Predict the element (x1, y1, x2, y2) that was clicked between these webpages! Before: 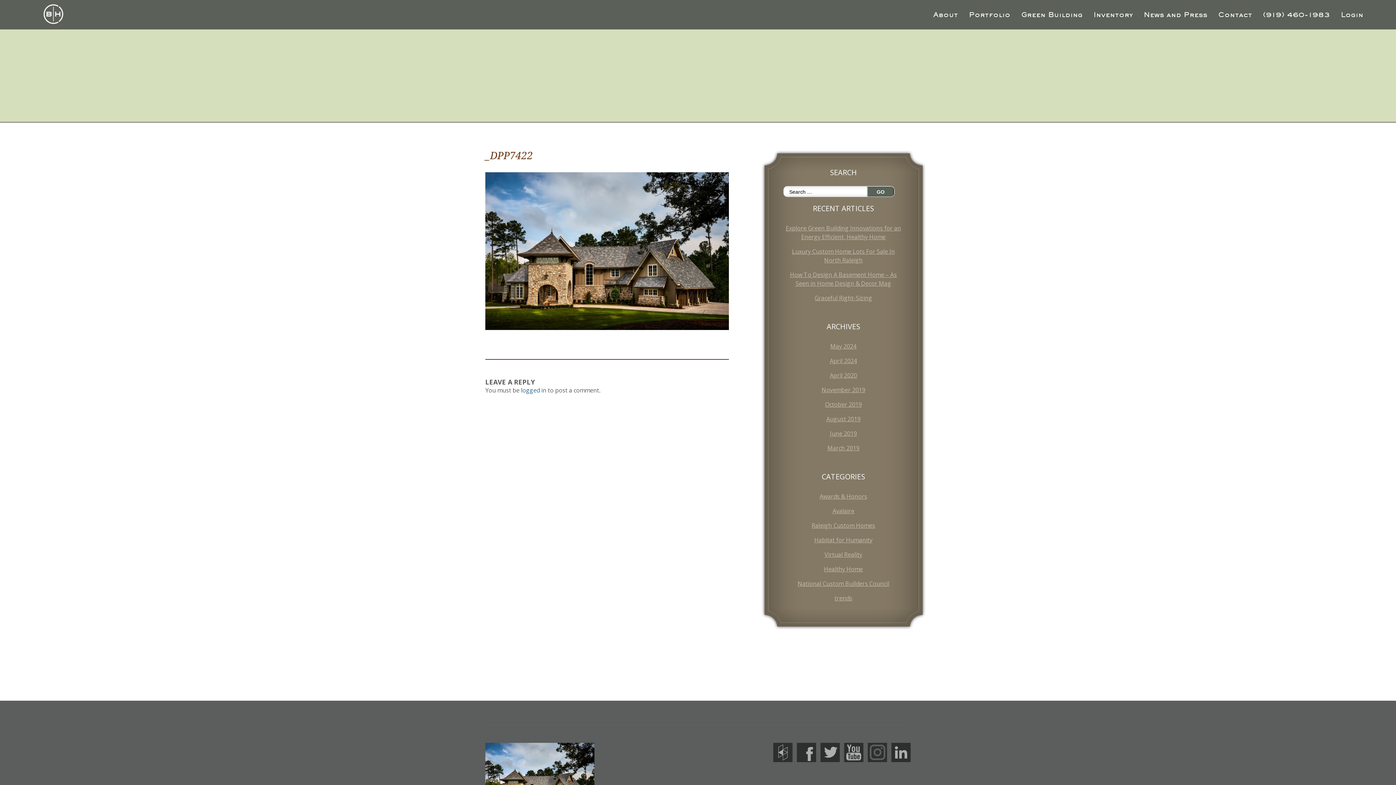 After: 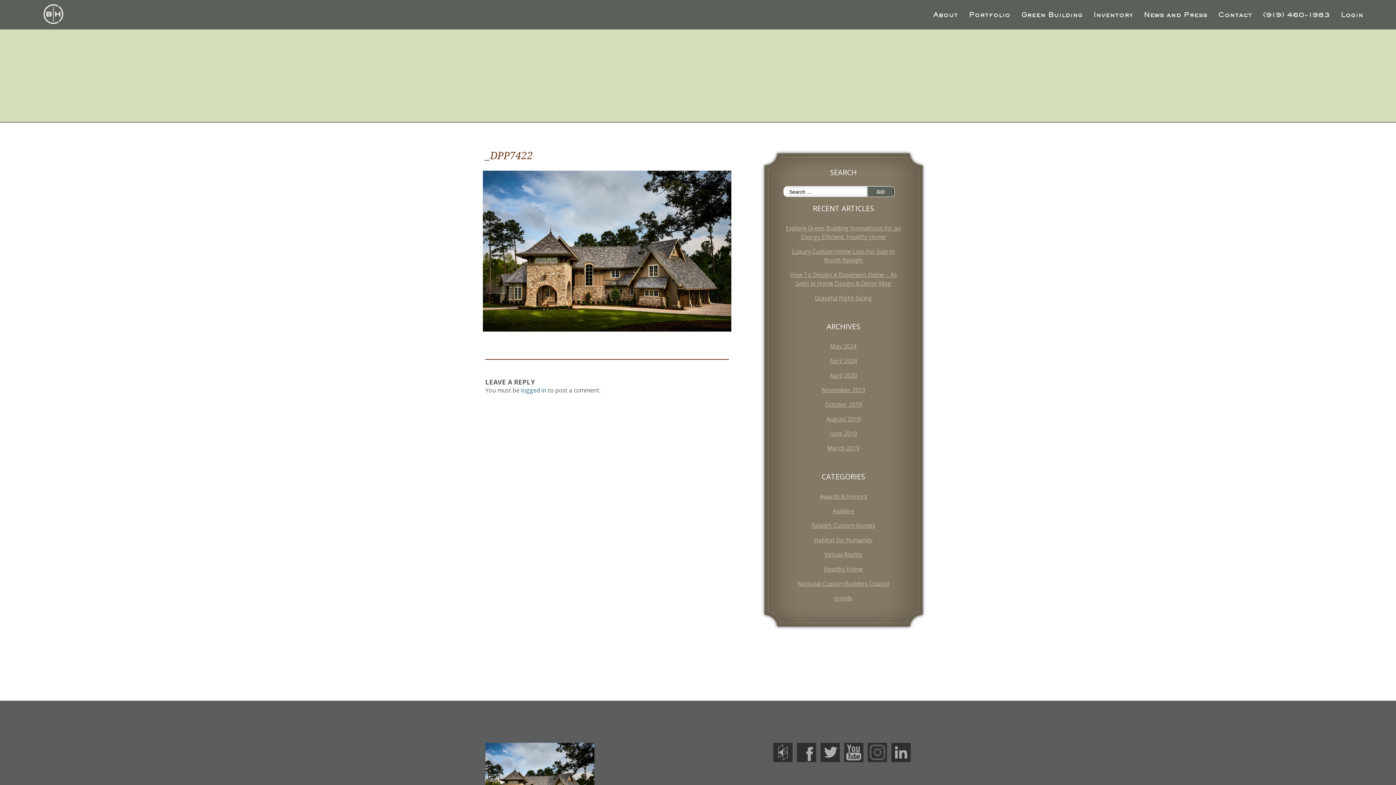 Action: bbox: (485, 172, 729, 330)